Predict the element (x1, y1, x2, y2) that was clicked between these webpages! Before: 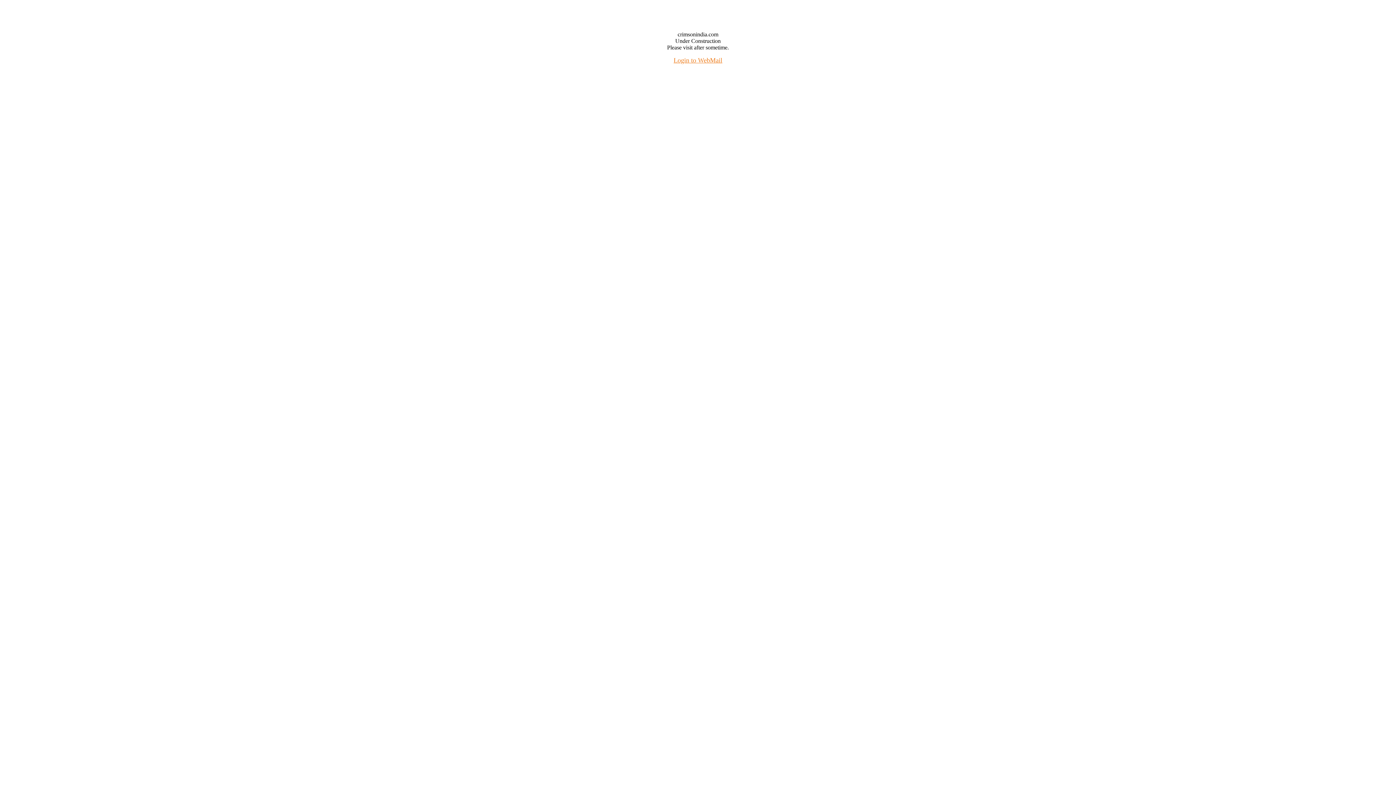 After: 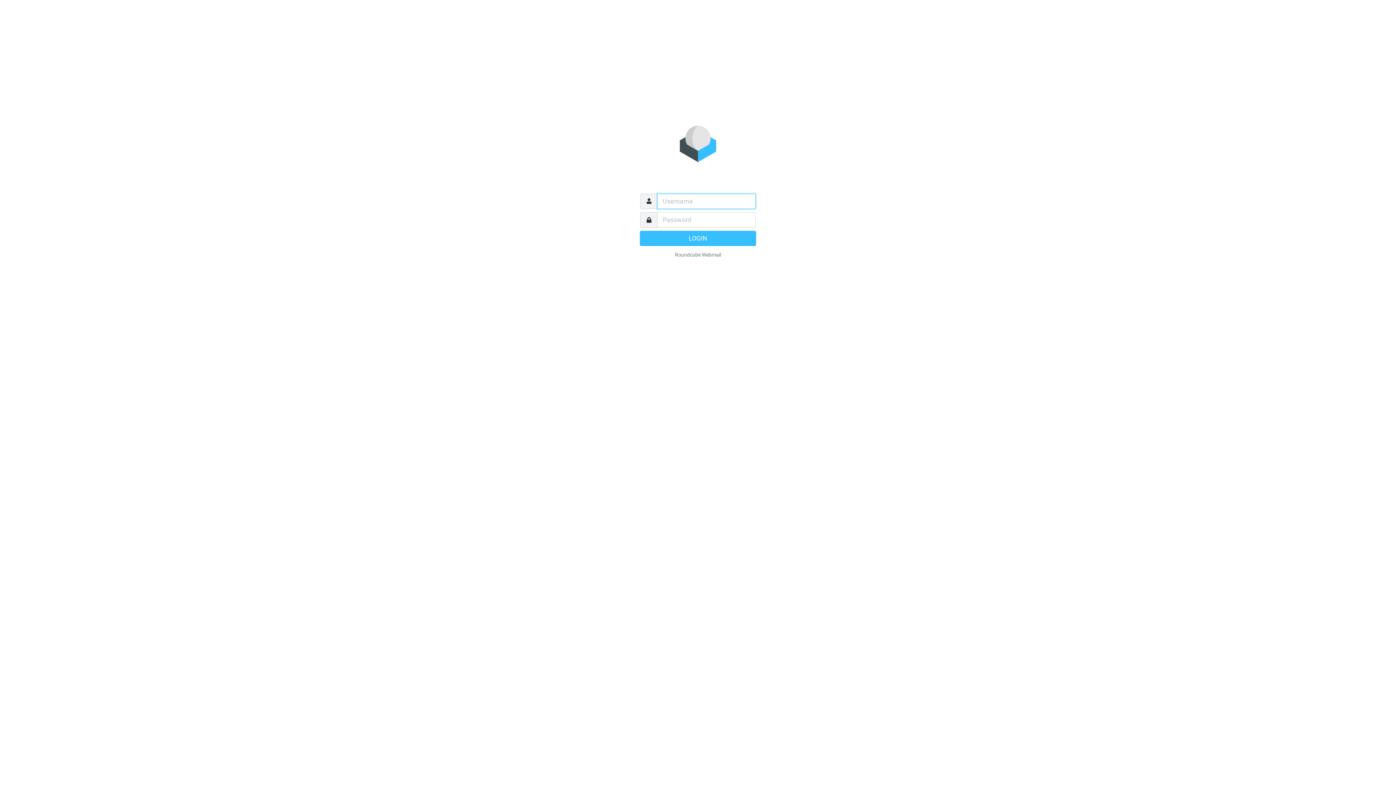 Action: bbox: (673, 57, 722, 63) label: Login to WebMail